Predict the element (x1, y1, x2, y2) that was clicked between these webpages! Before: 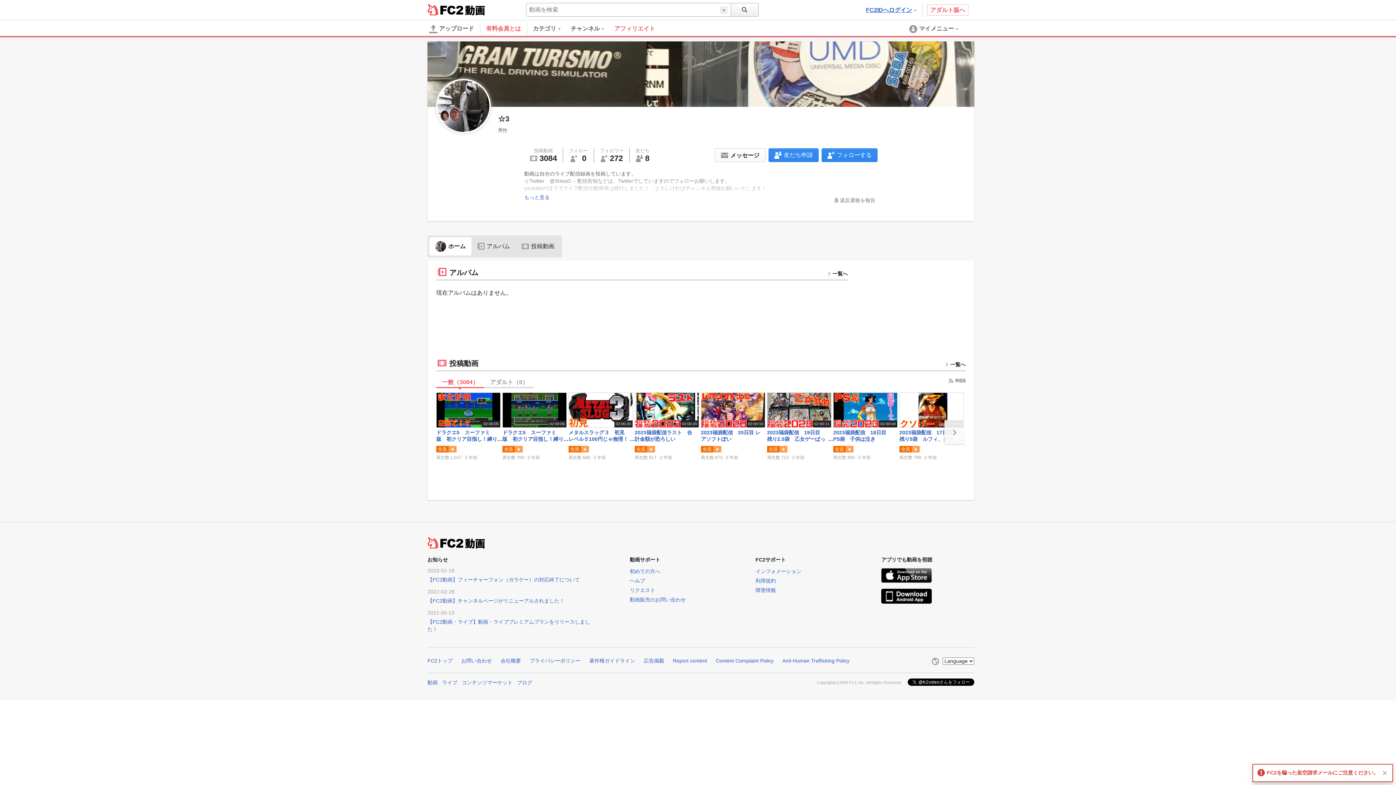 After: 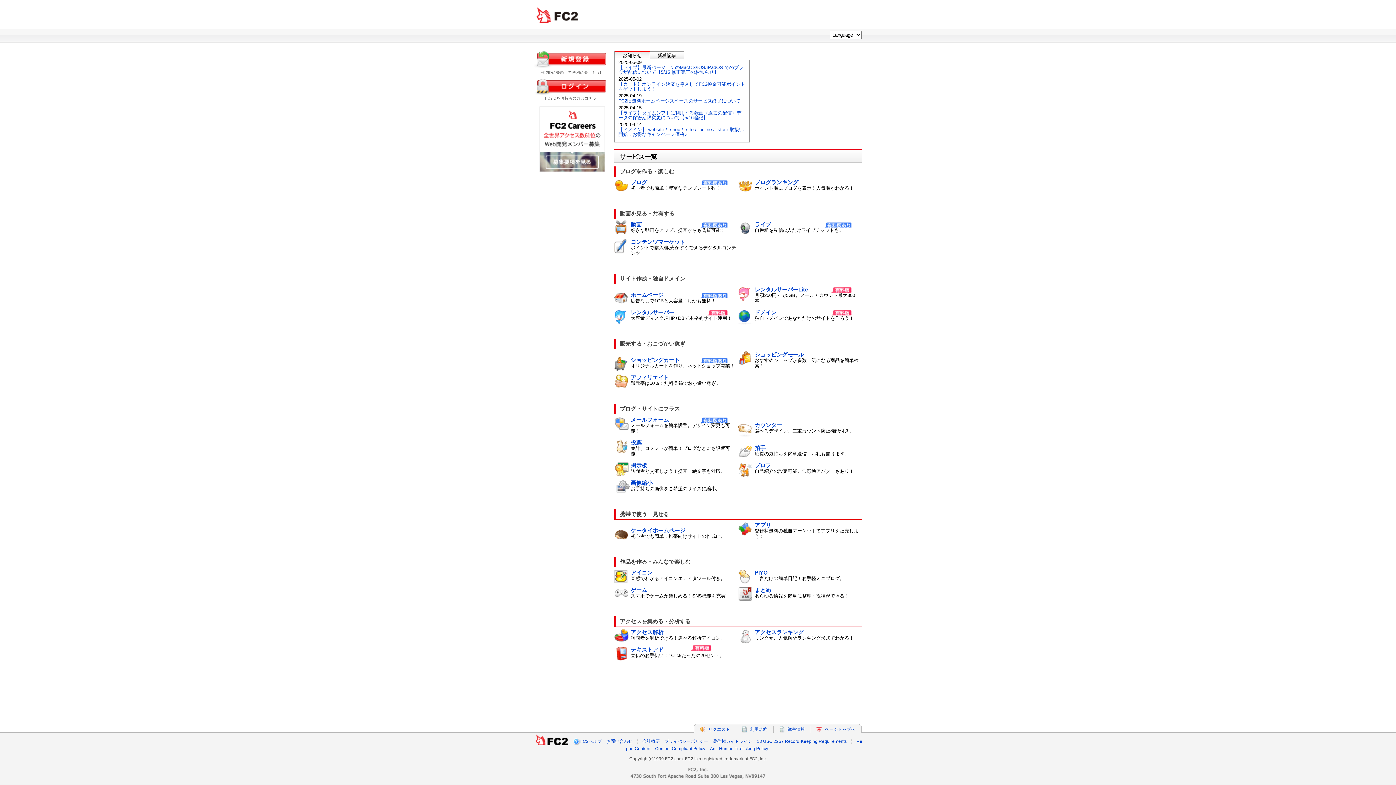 Action: bbox: (427, 3, 463, 15) label: FC2